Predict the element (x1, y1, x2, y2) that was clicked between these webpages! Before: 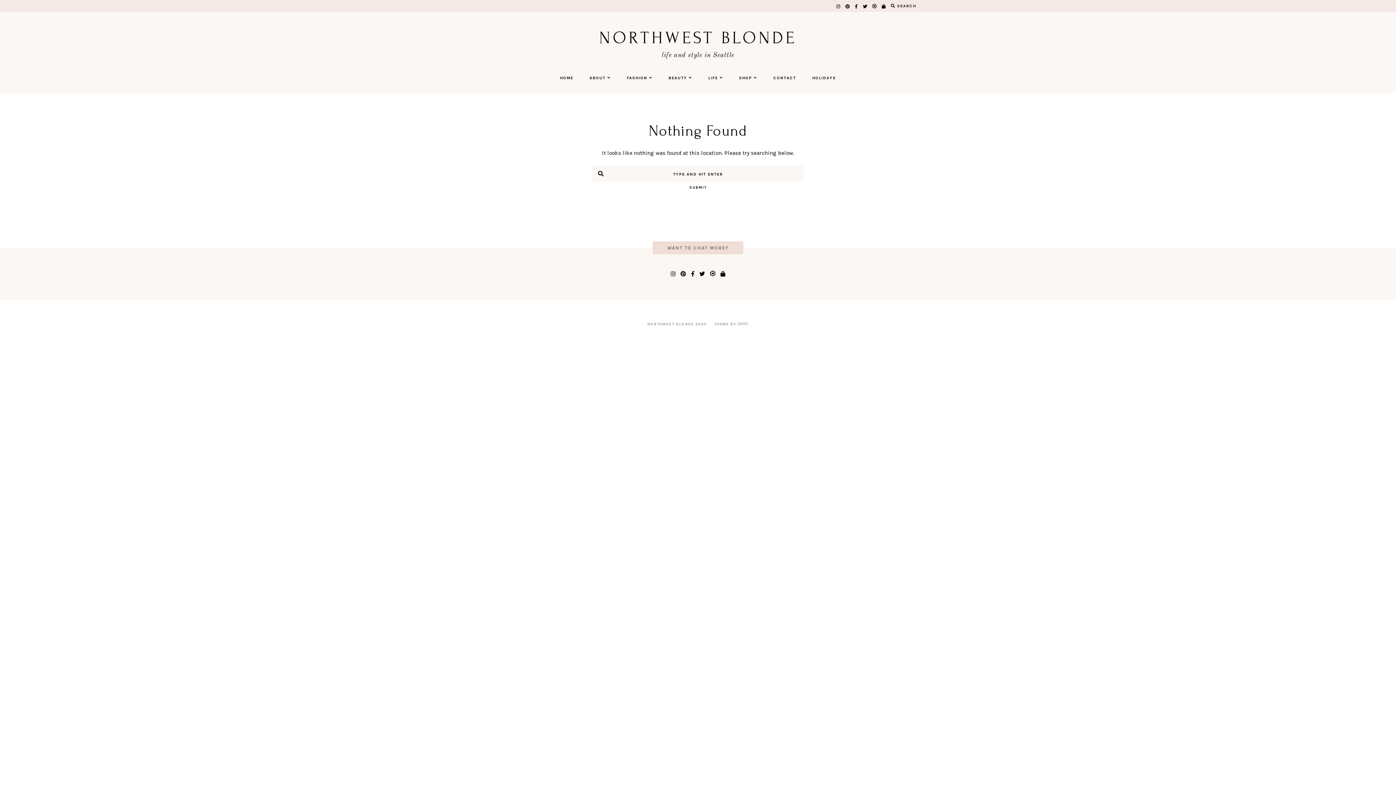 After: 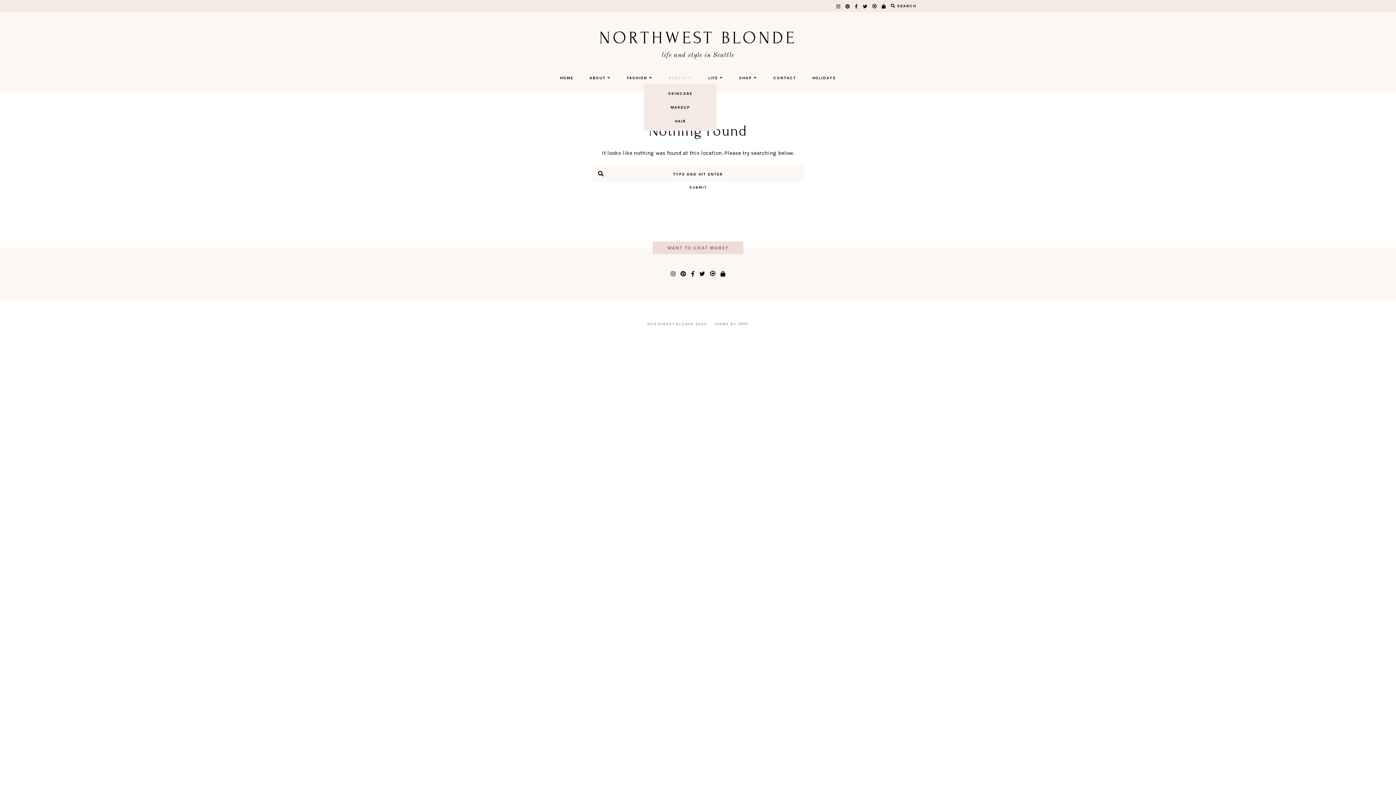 Action: label: BEAUTY bbox: (668, 72, 692, 84)